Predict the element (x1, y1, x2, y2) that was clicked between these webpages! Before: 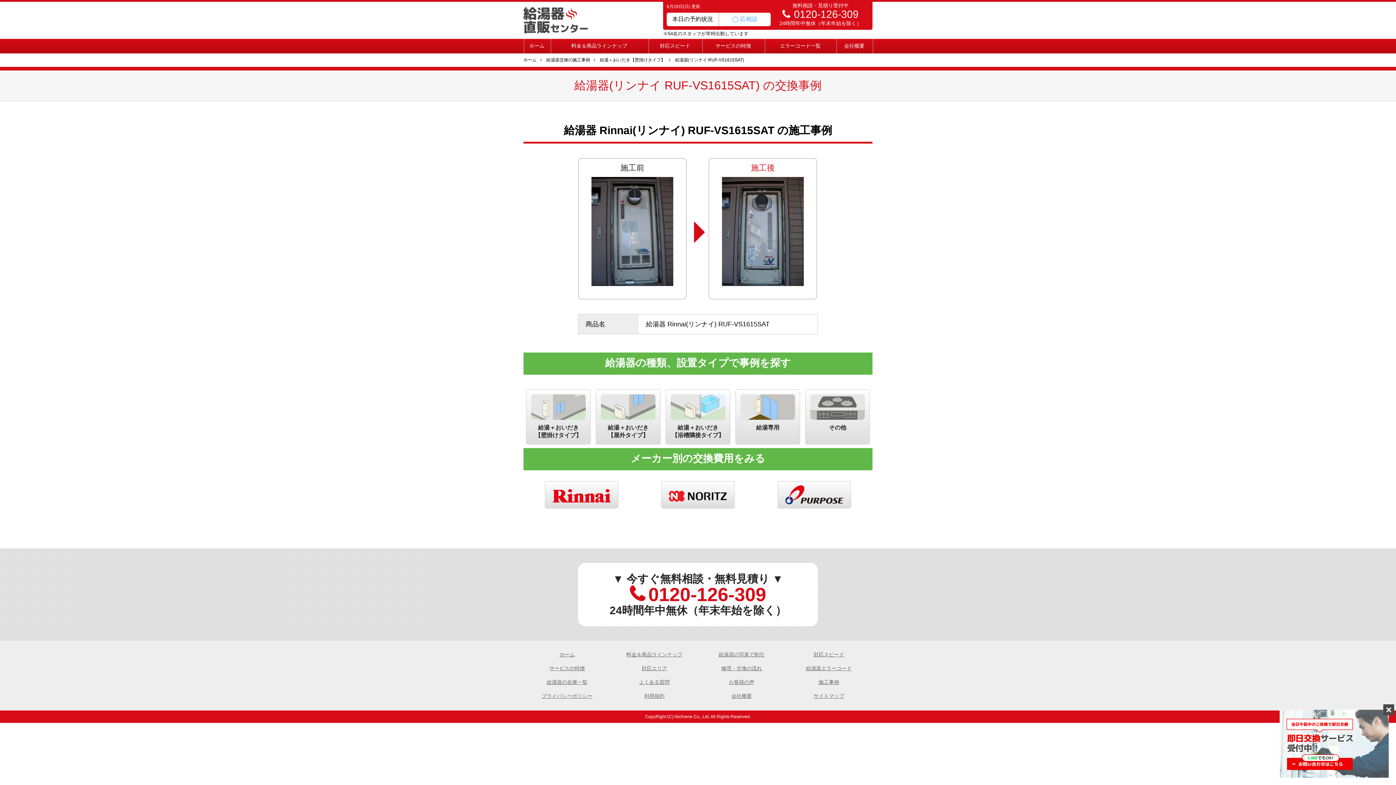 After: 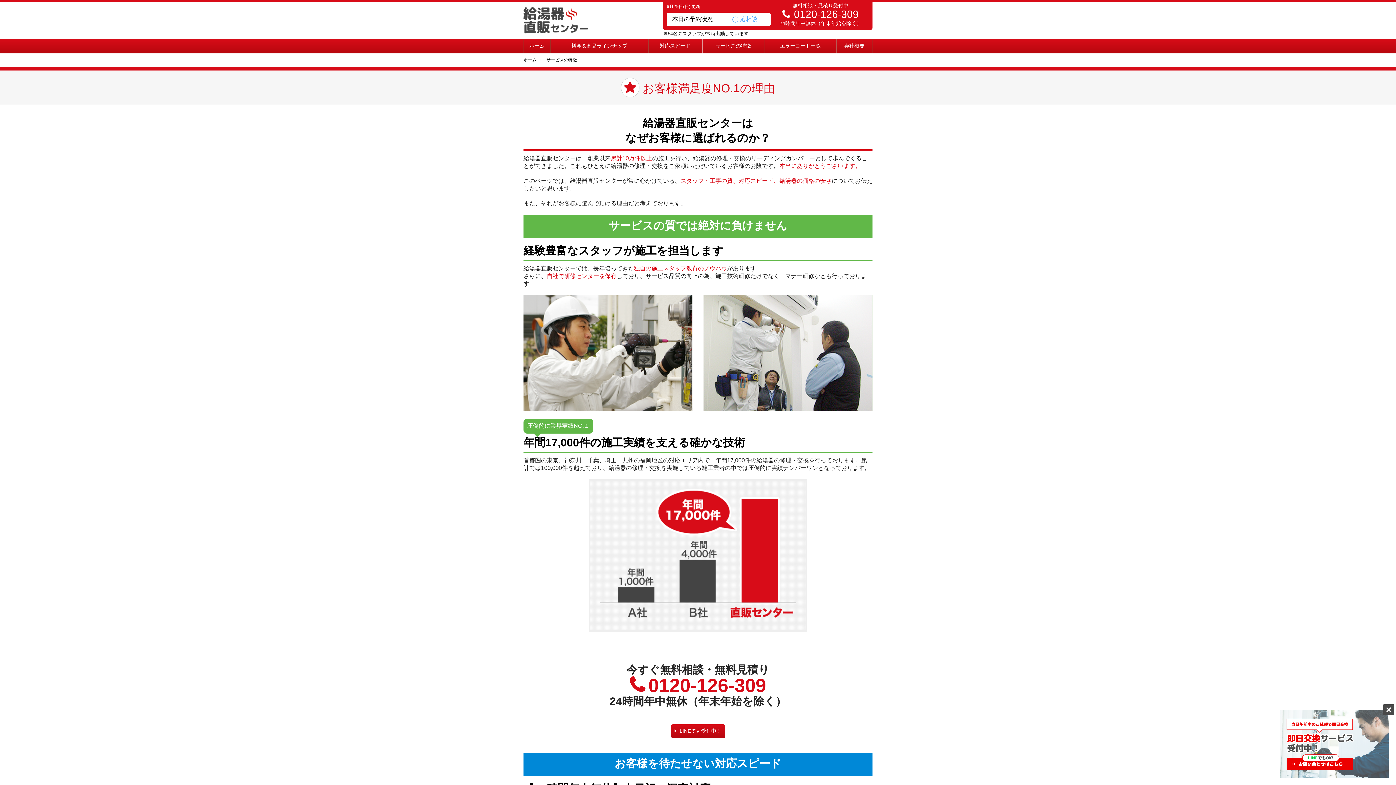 Action: label: サービスの特徴 bbox: (523, 662, 610, 676)